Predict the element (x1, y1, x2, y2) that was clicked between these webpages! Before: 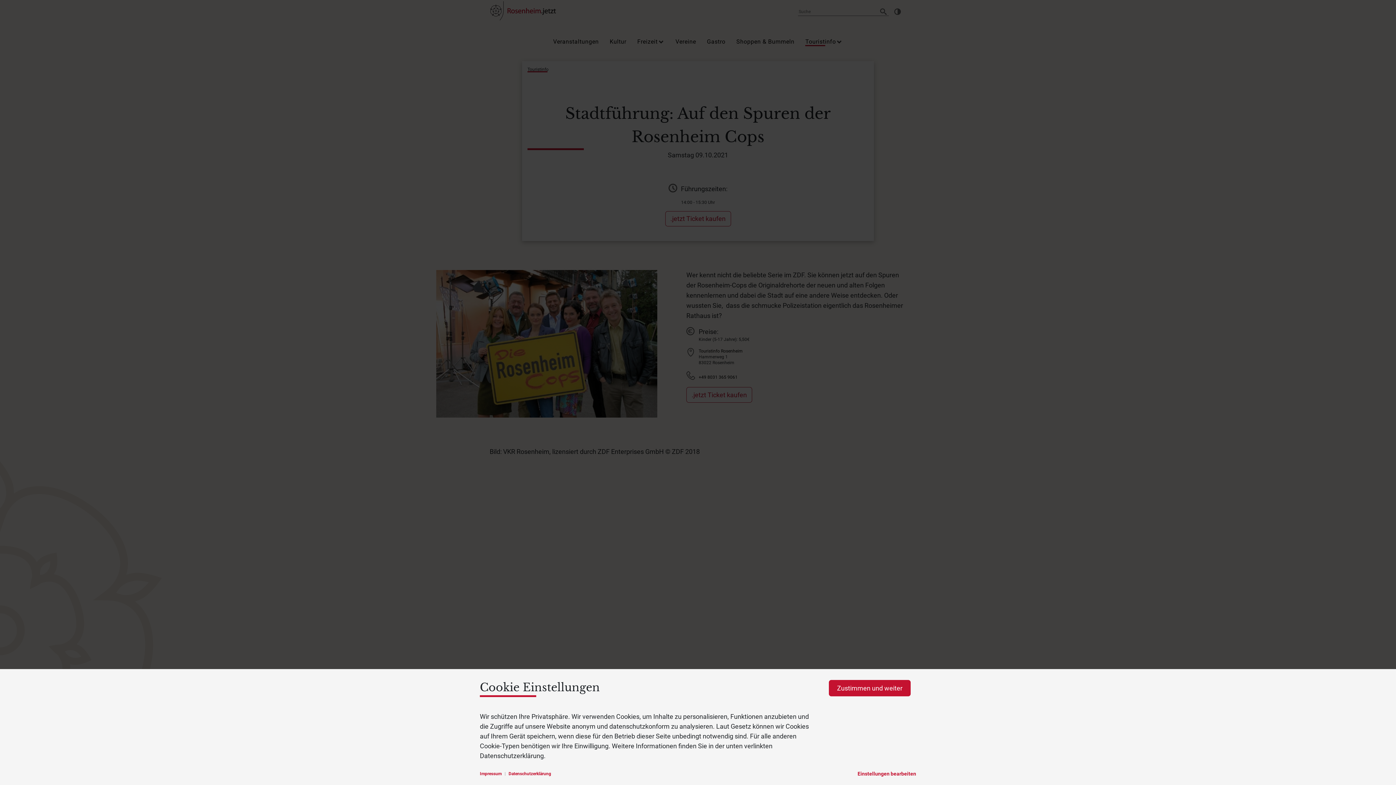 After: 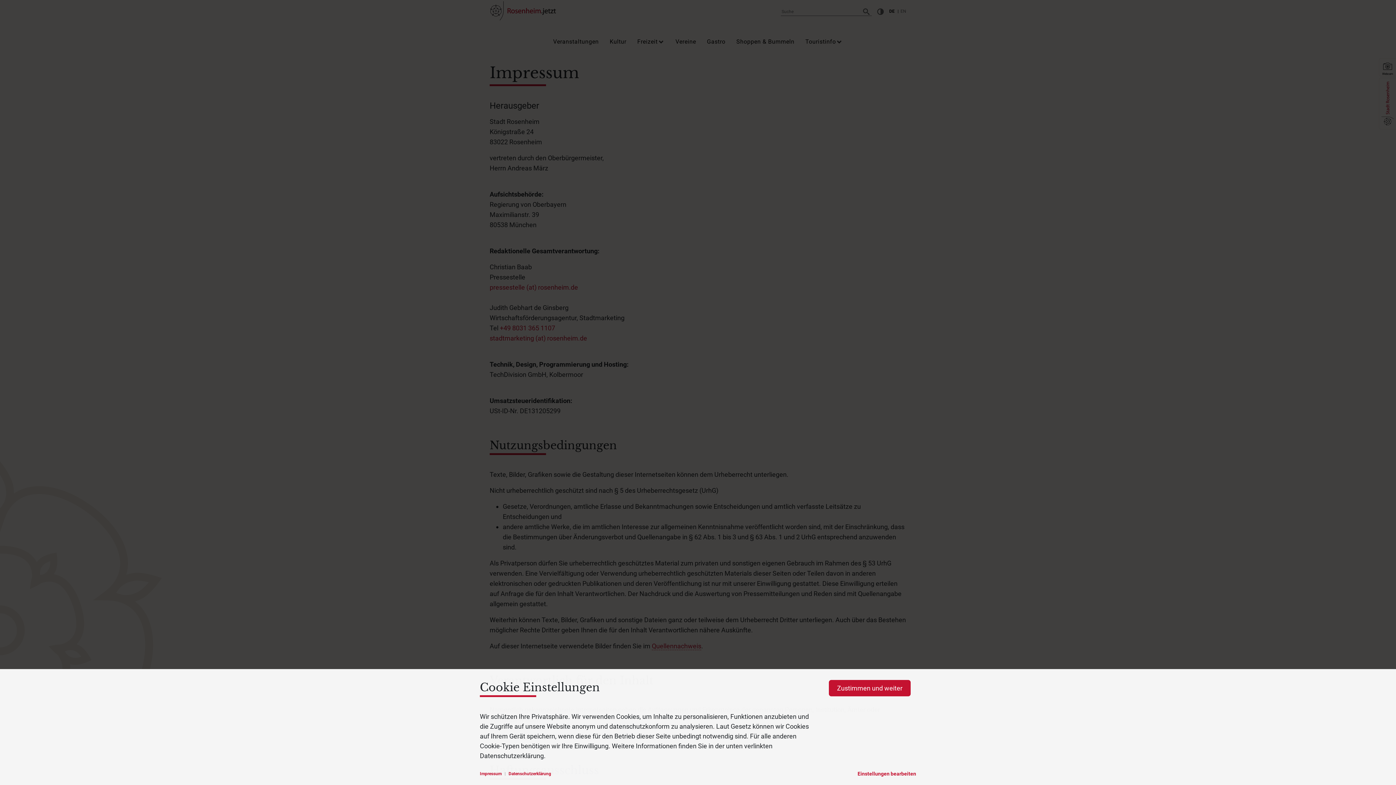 Action: label: Impressum bbox: (480, 771, 501, 776)